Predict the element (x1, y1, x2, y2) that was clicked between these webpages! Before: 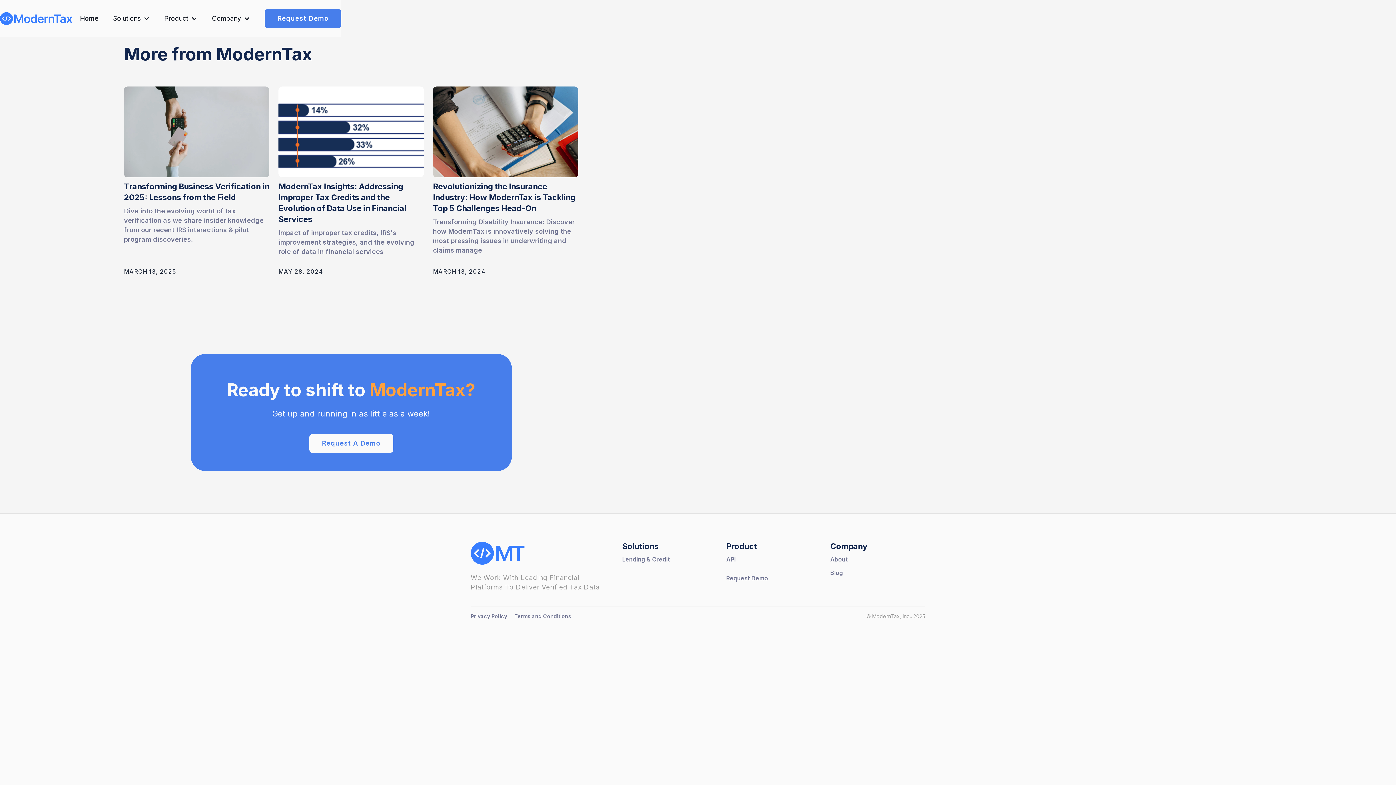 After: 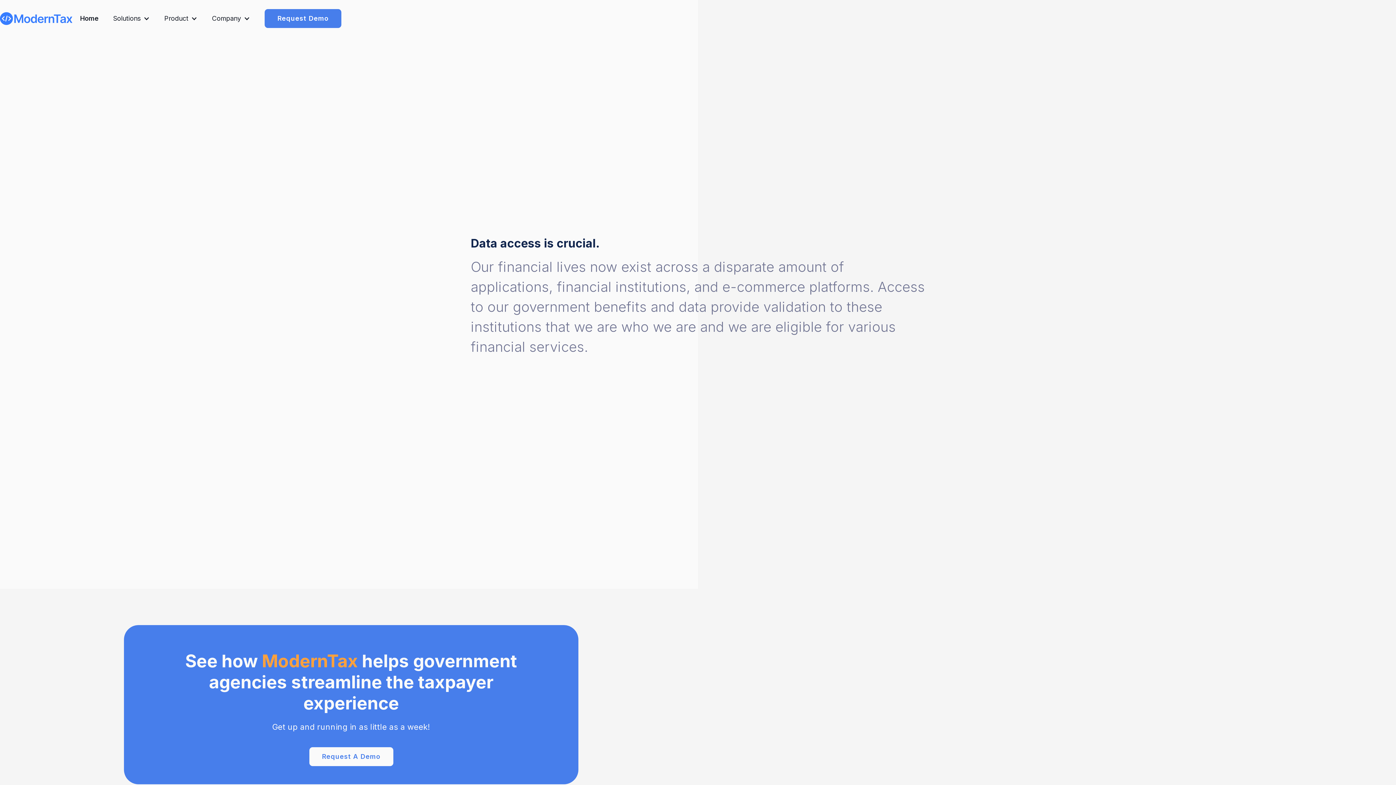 Action: bbox: (622, 576, 717, 581)